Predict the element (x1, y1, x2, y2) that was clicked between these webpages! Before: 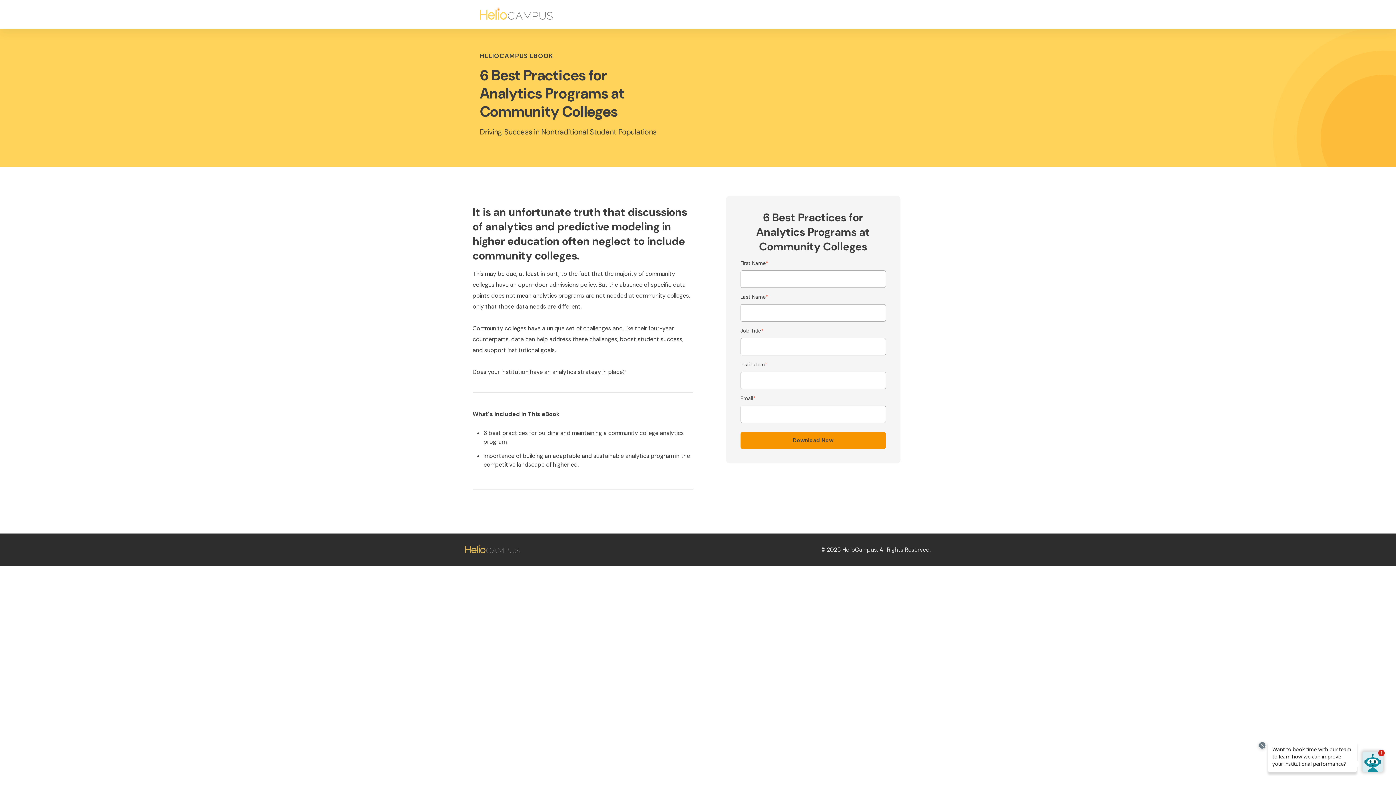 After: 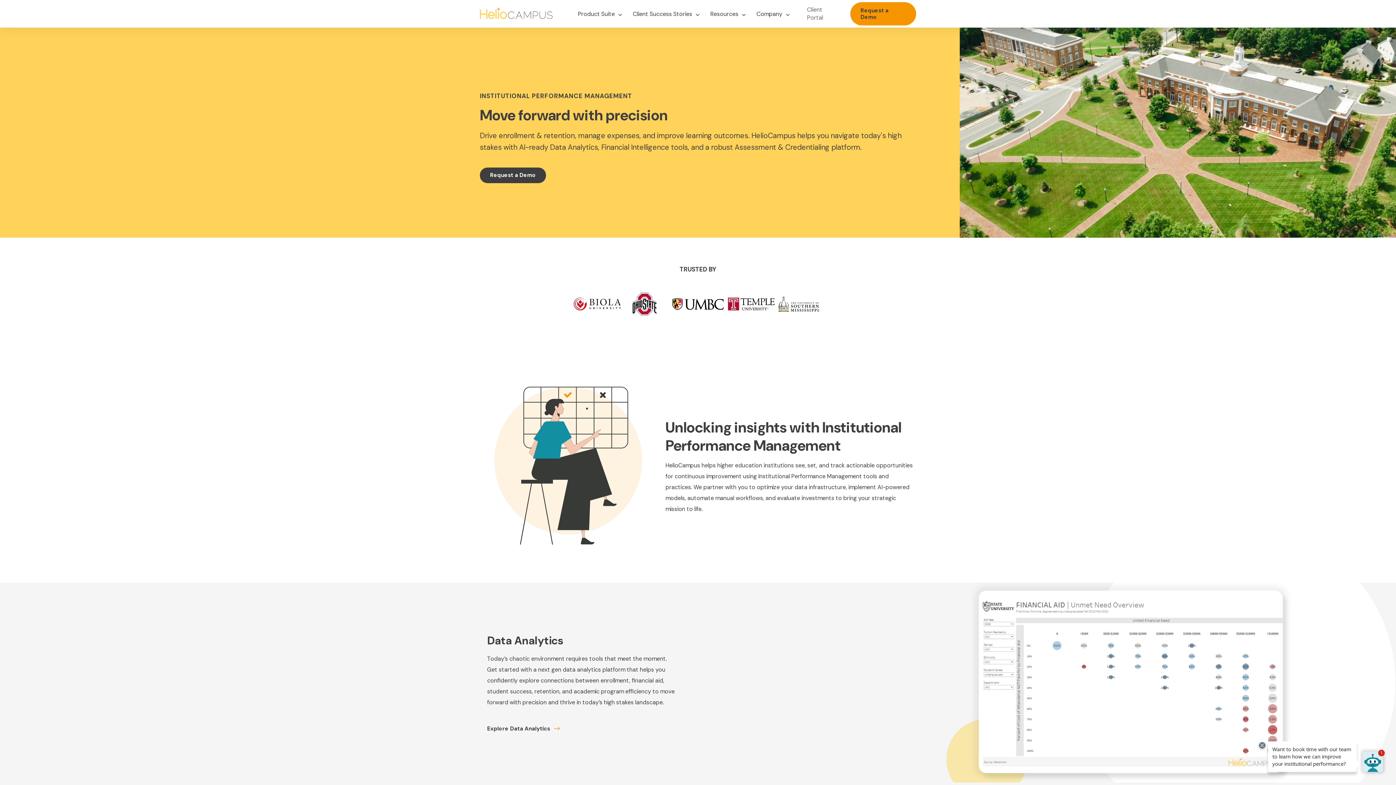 Action: bbox: (465, 544, 519, 555)